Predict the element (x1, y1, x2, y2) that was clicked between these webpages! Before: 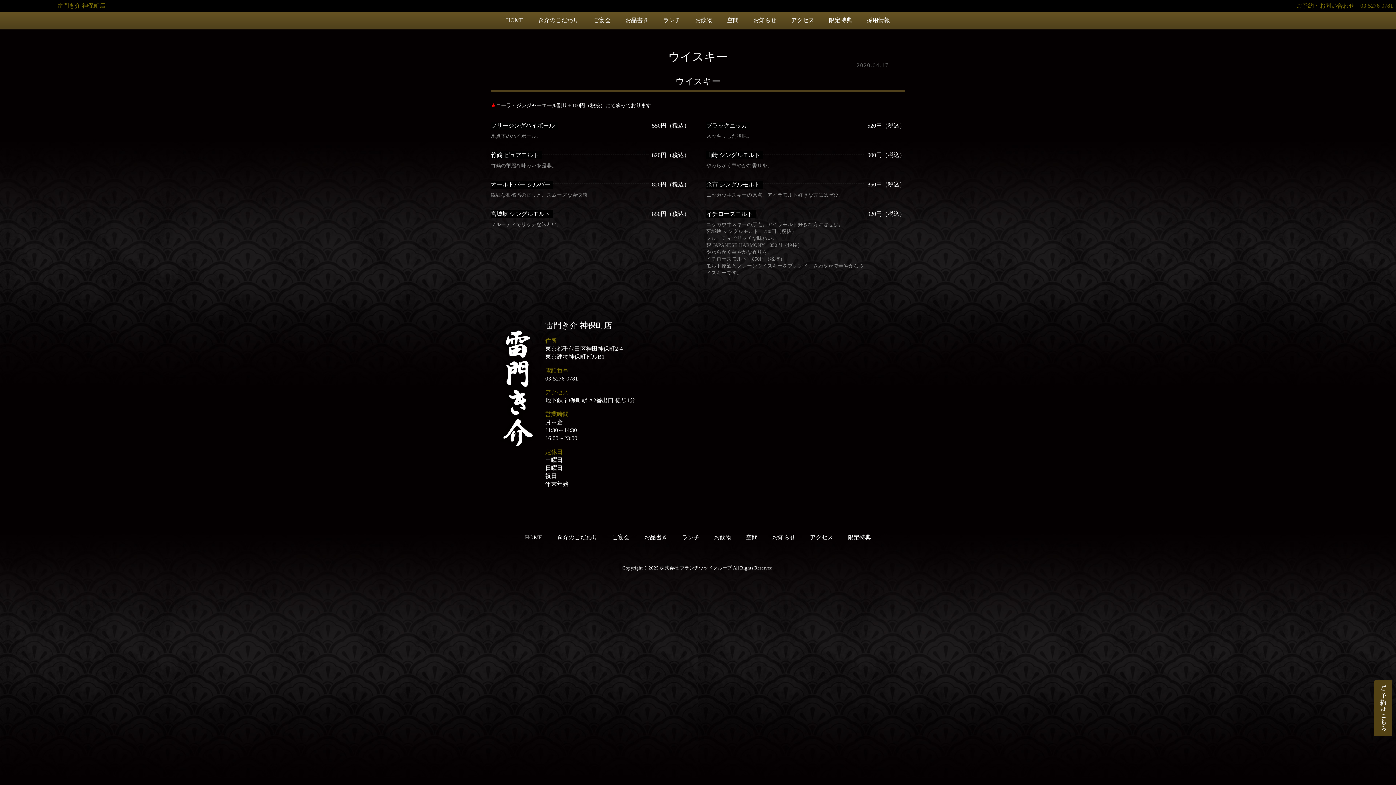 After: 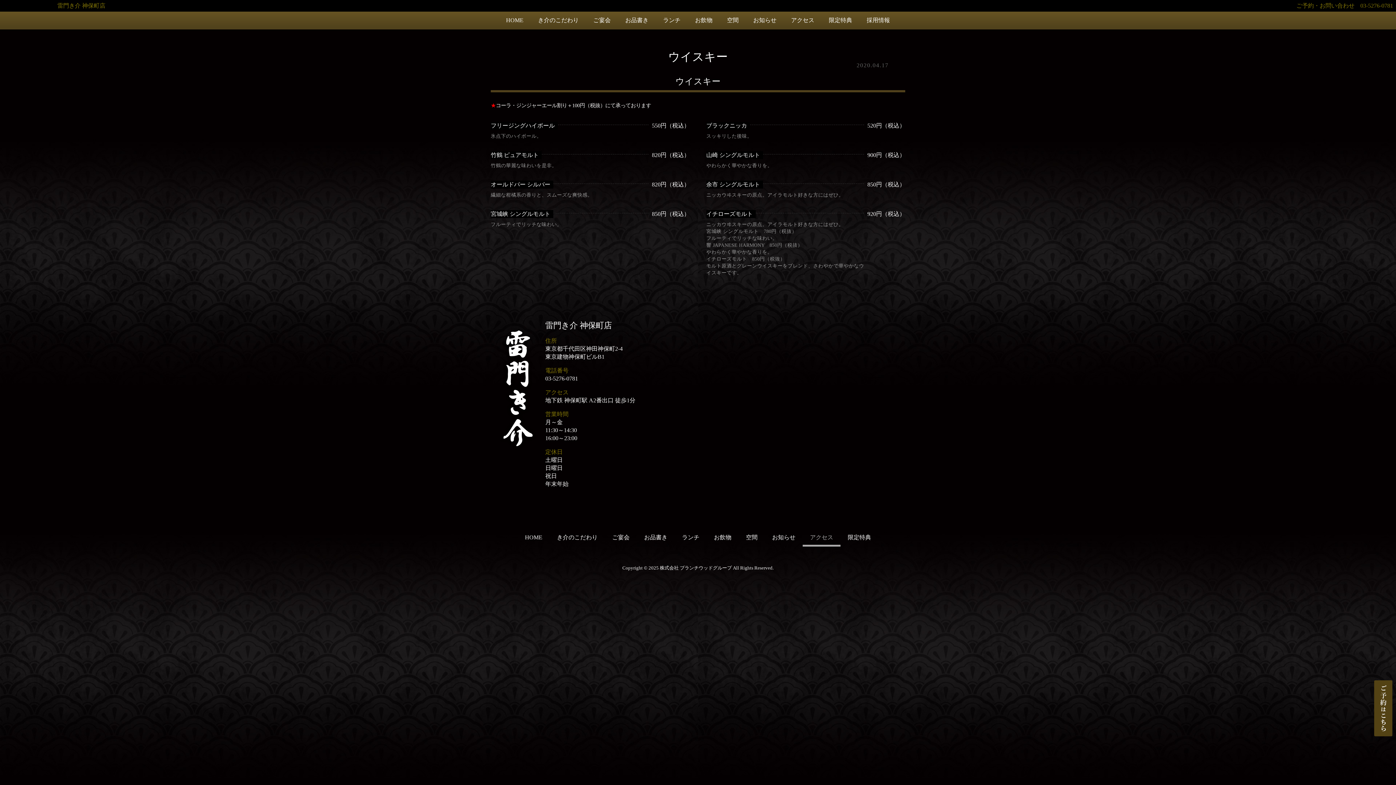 Action: label: アクセス bbox: (802, 529, 840, 546)